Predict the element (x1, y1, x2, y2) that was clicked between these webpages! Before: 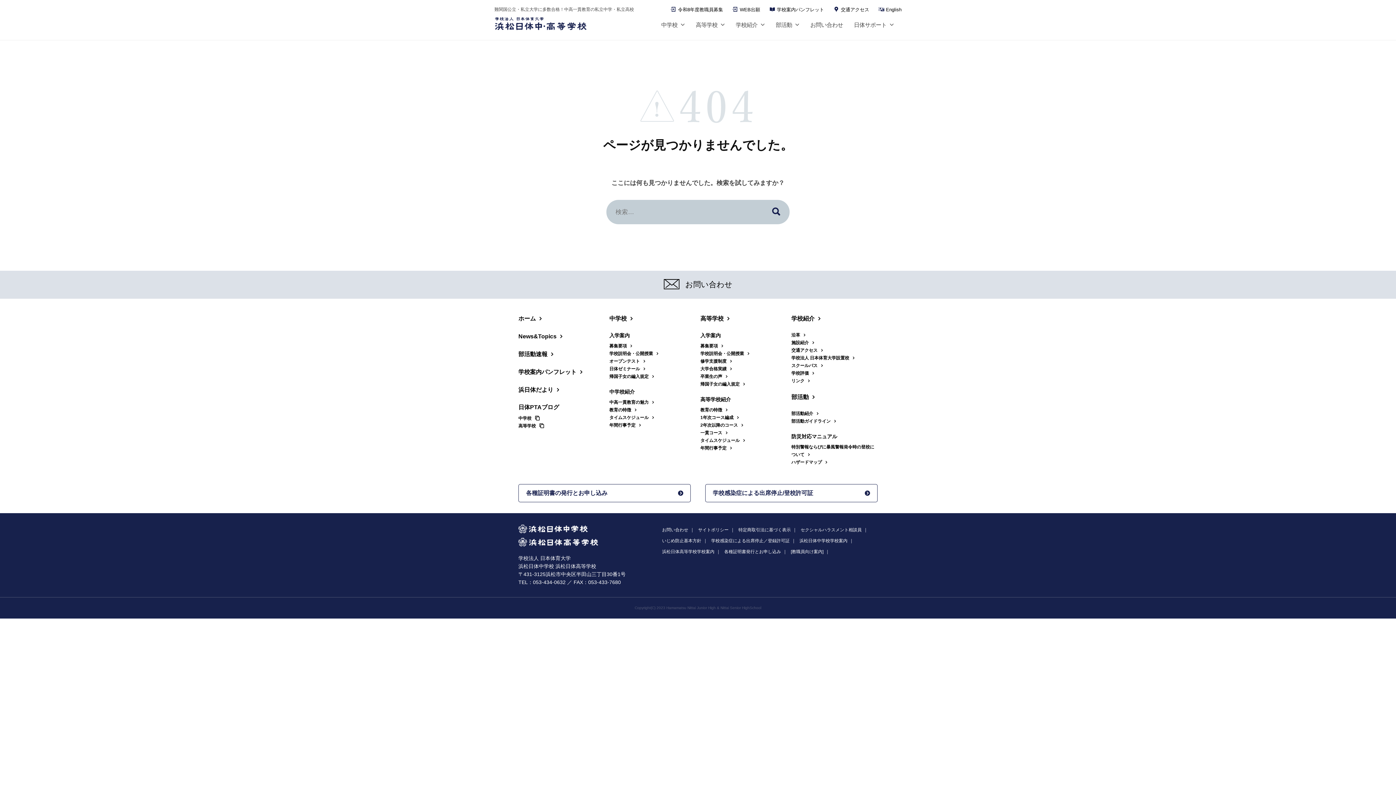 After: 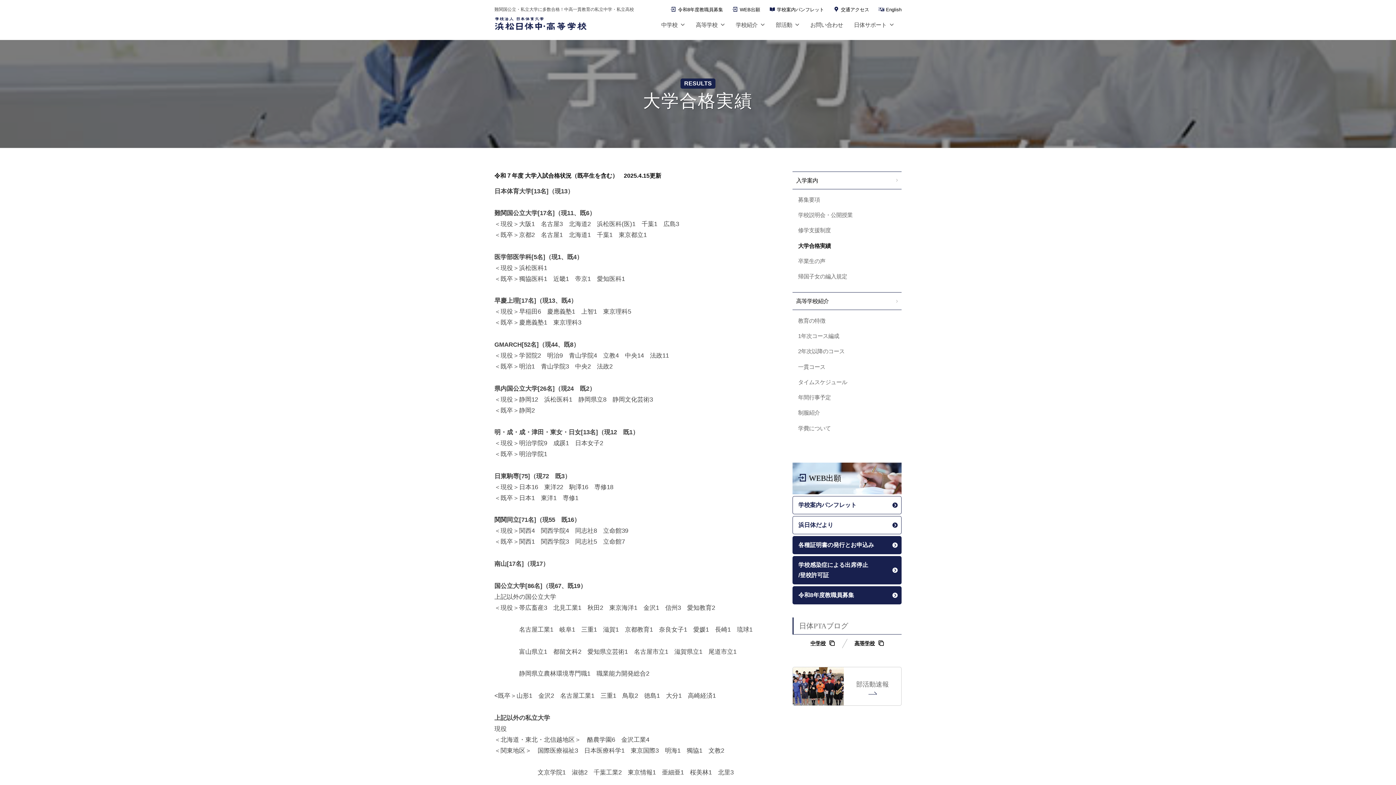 Action: bbox: (700, 366, 731, 371) label: 大学合格実績